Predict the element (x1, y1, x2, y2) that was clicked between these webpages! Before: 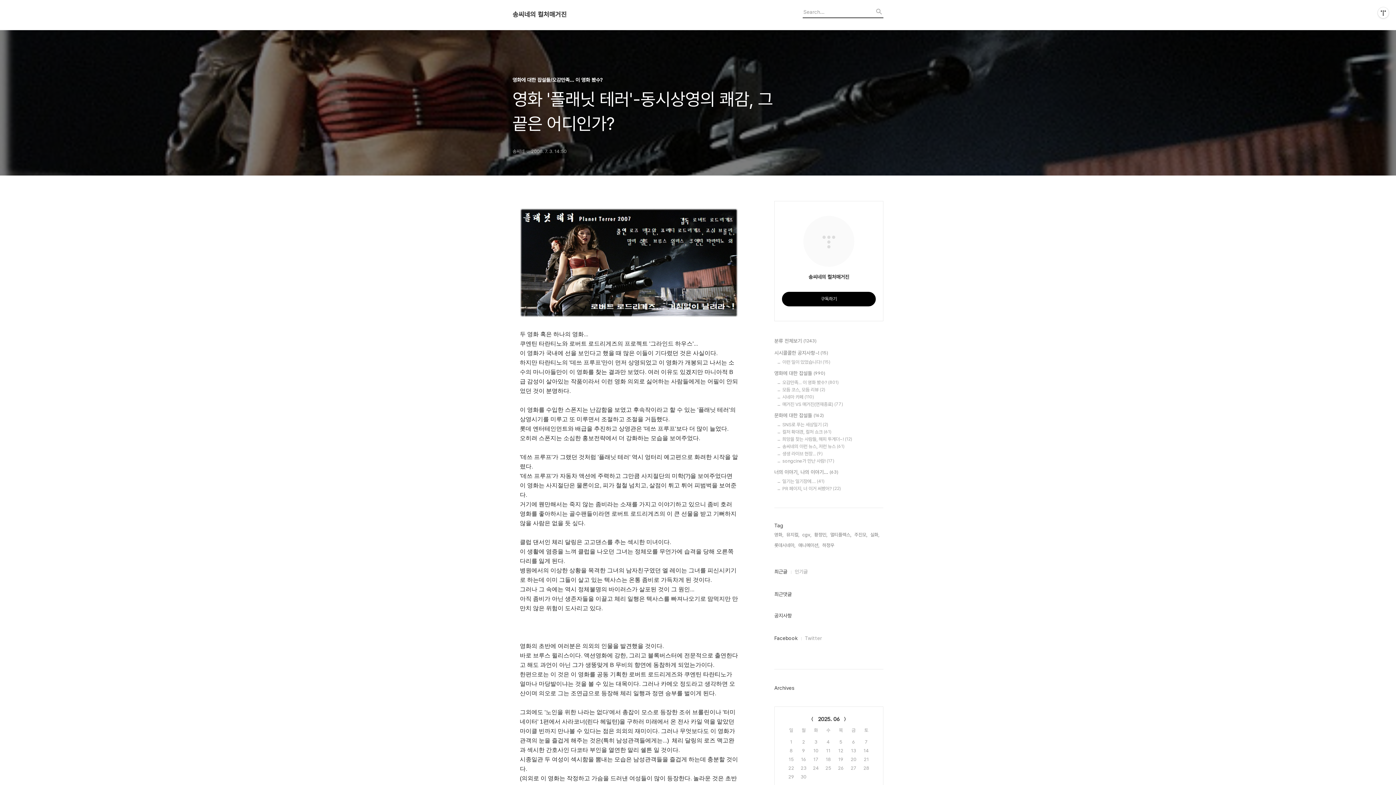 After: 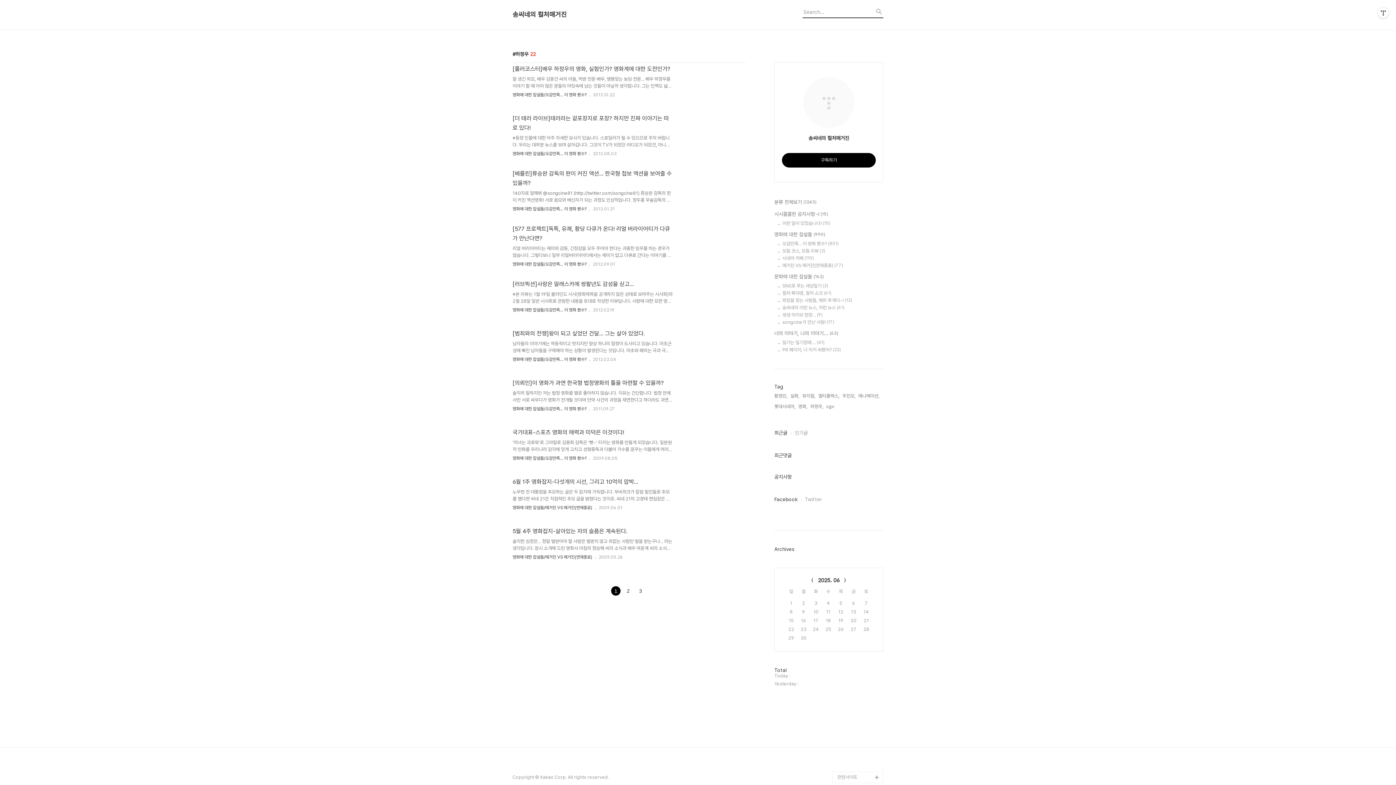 Action: label: 하정우, bbox: (822, 541, 835, 549)